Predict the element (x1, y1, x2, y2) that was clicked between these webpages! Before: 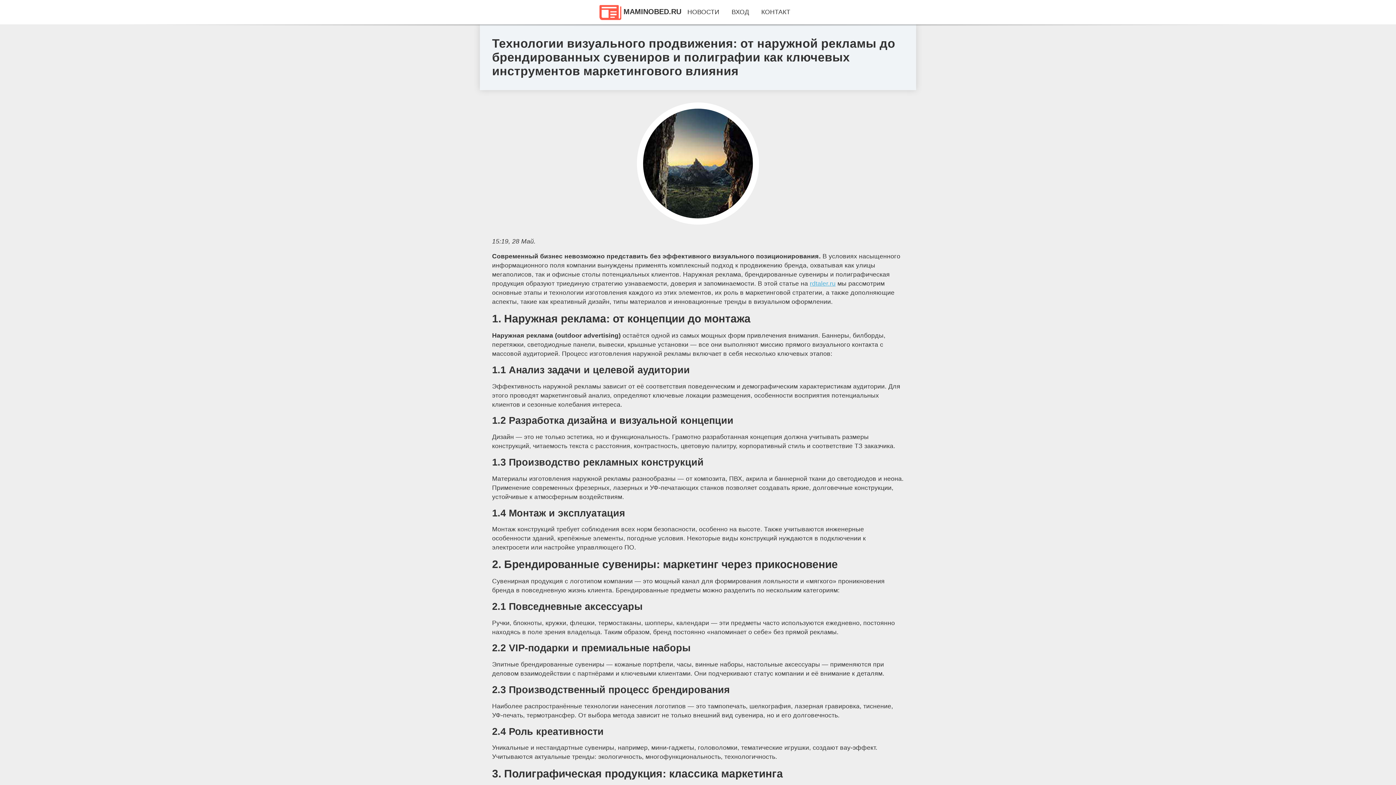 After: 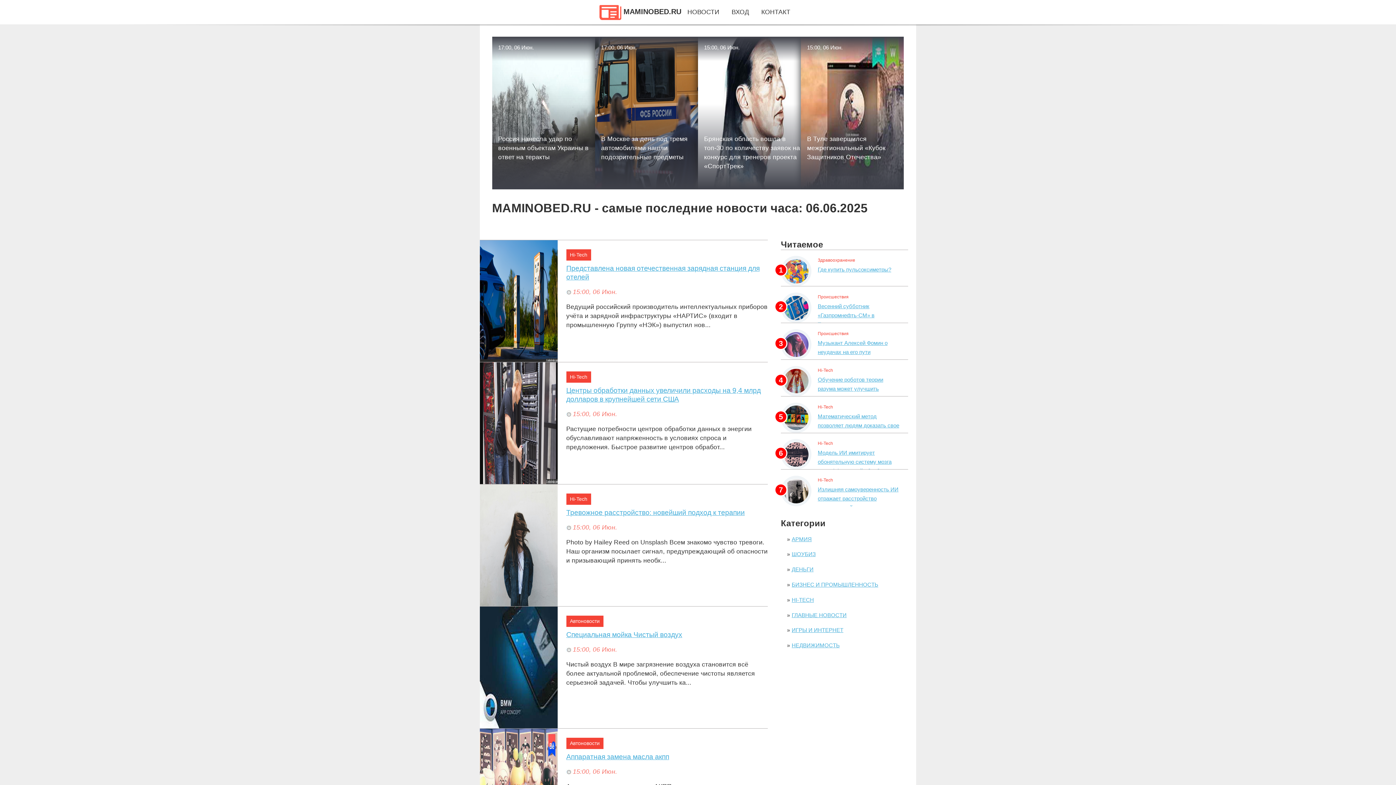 Action: bbox: (687, 8, 719, 15) label: НОВОСТИ